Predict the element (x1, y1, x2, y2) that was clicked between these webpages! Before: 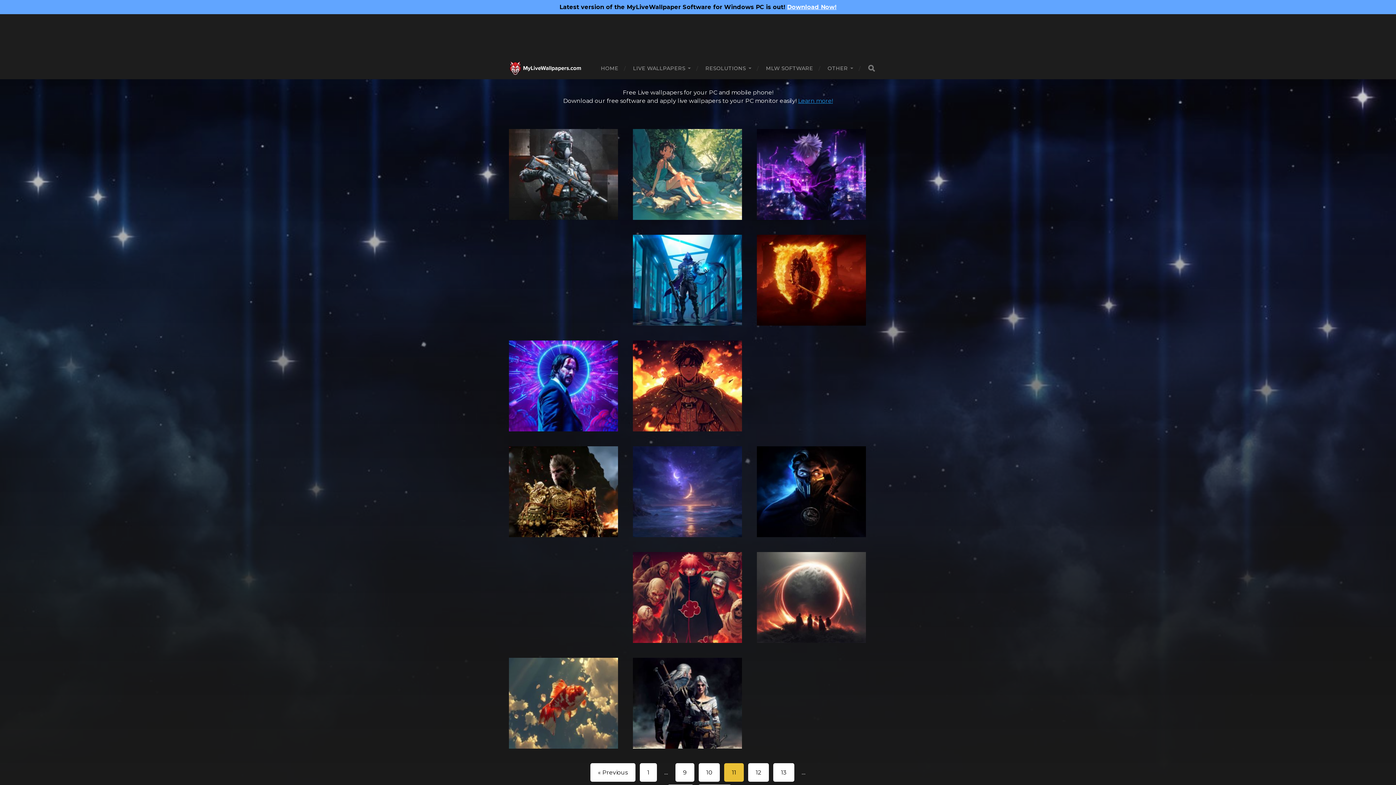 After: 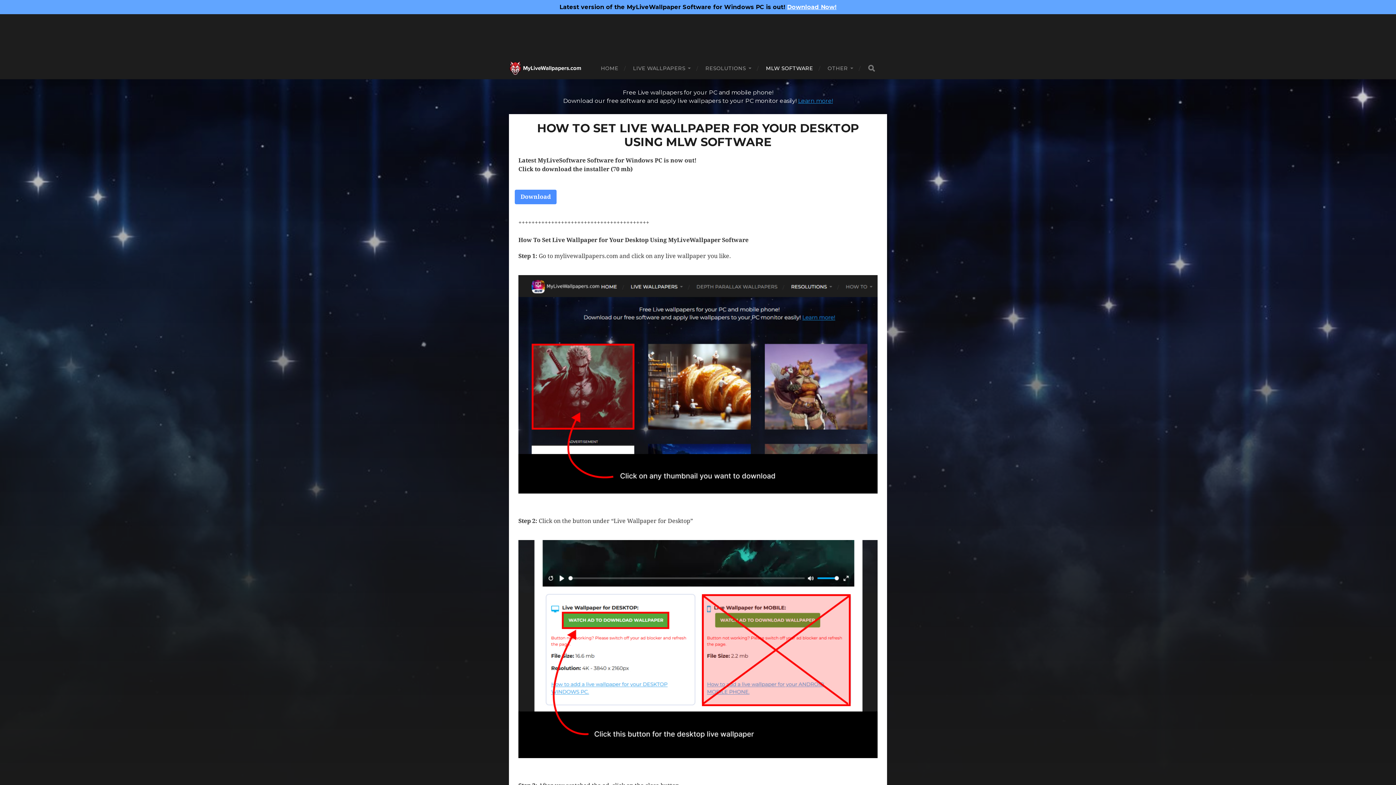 Action: label: Learn more! bbox: (798, 97, 833, 104)